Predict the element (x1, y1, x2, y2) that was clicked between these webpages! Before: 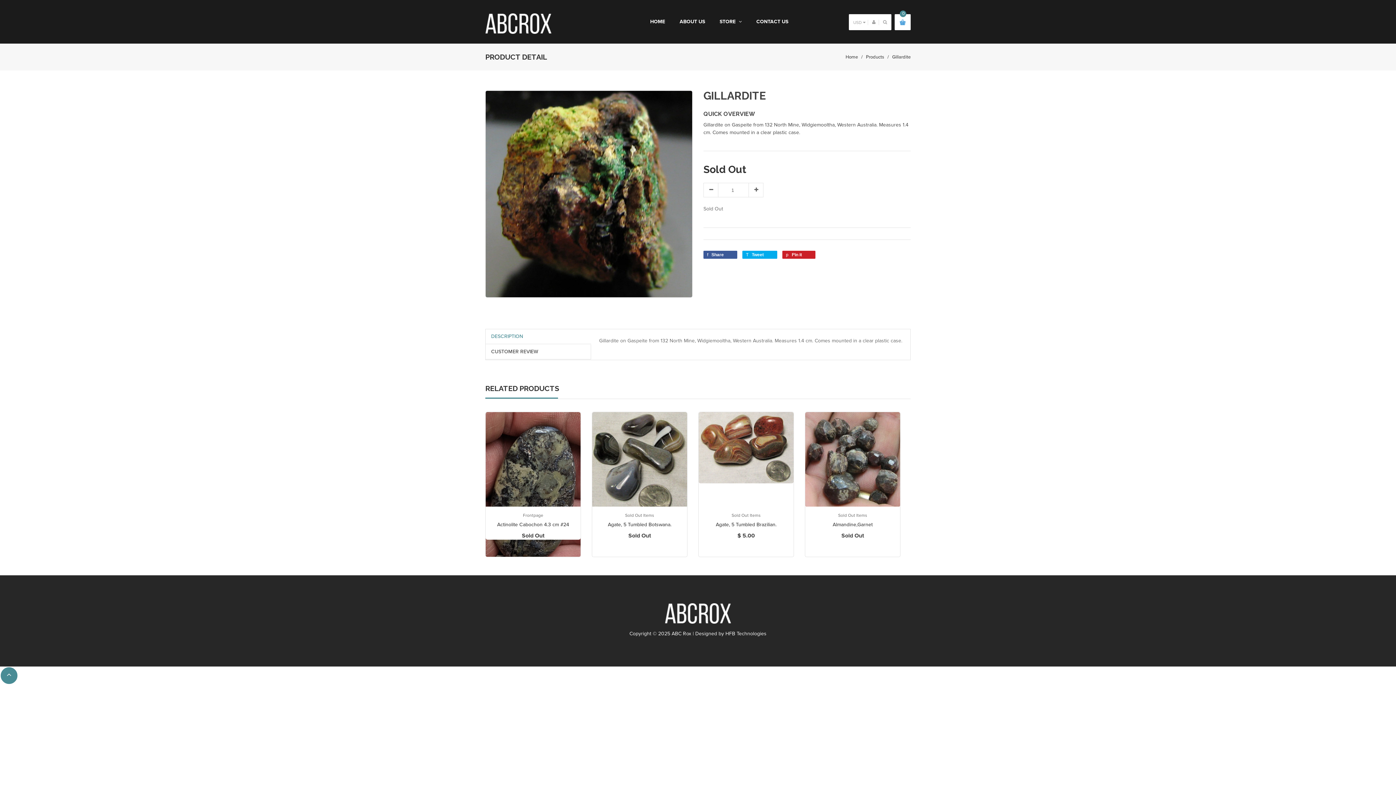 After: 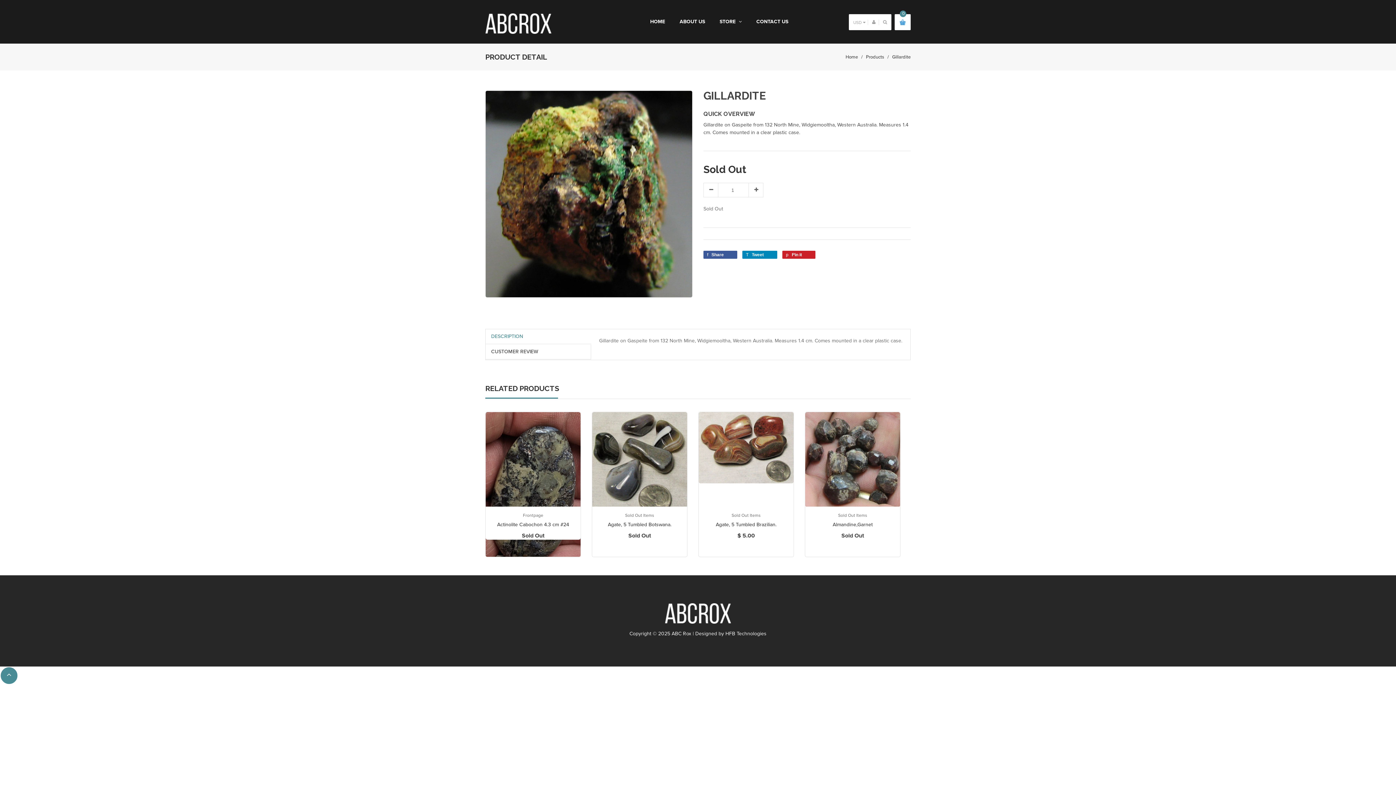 Action: label:  Tweet 0 bbox: (742, 250, 777, 258)